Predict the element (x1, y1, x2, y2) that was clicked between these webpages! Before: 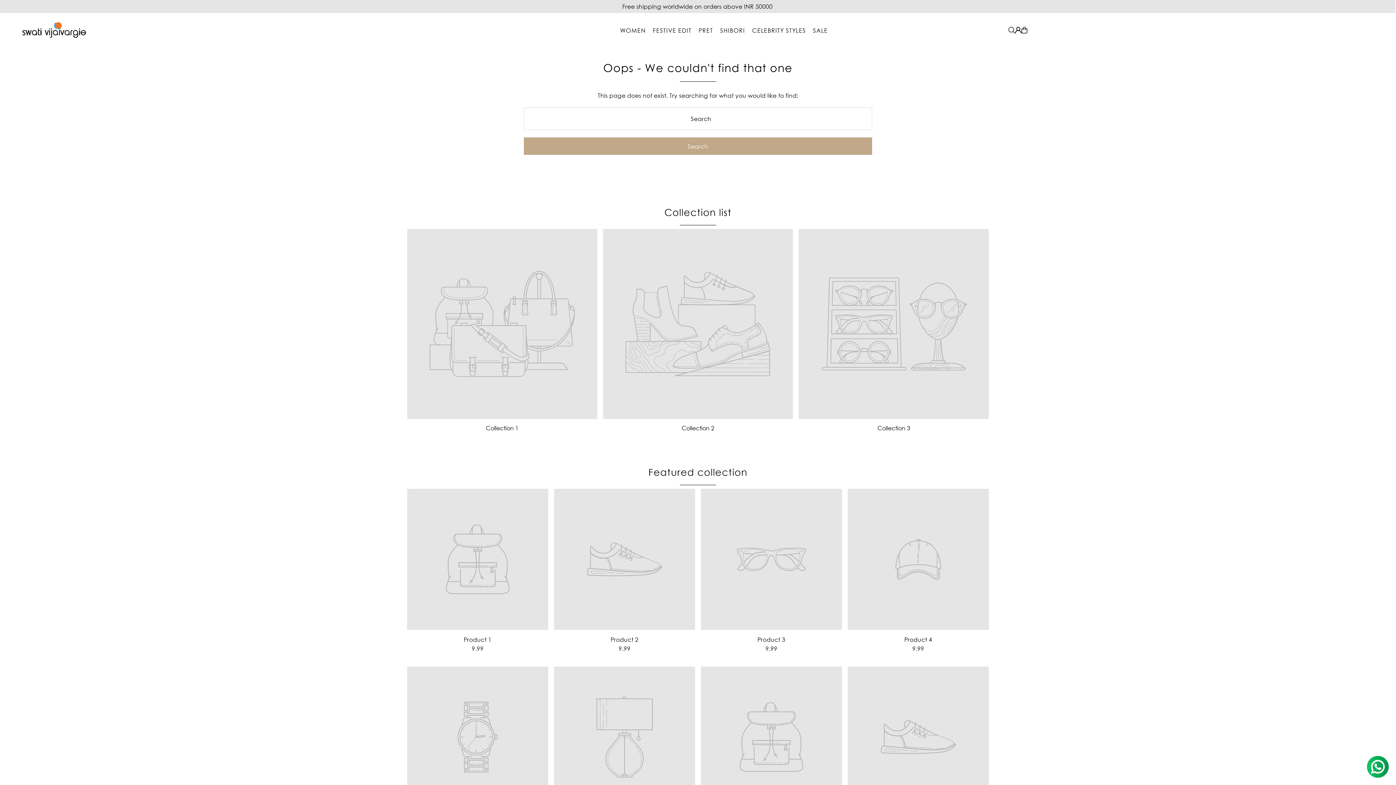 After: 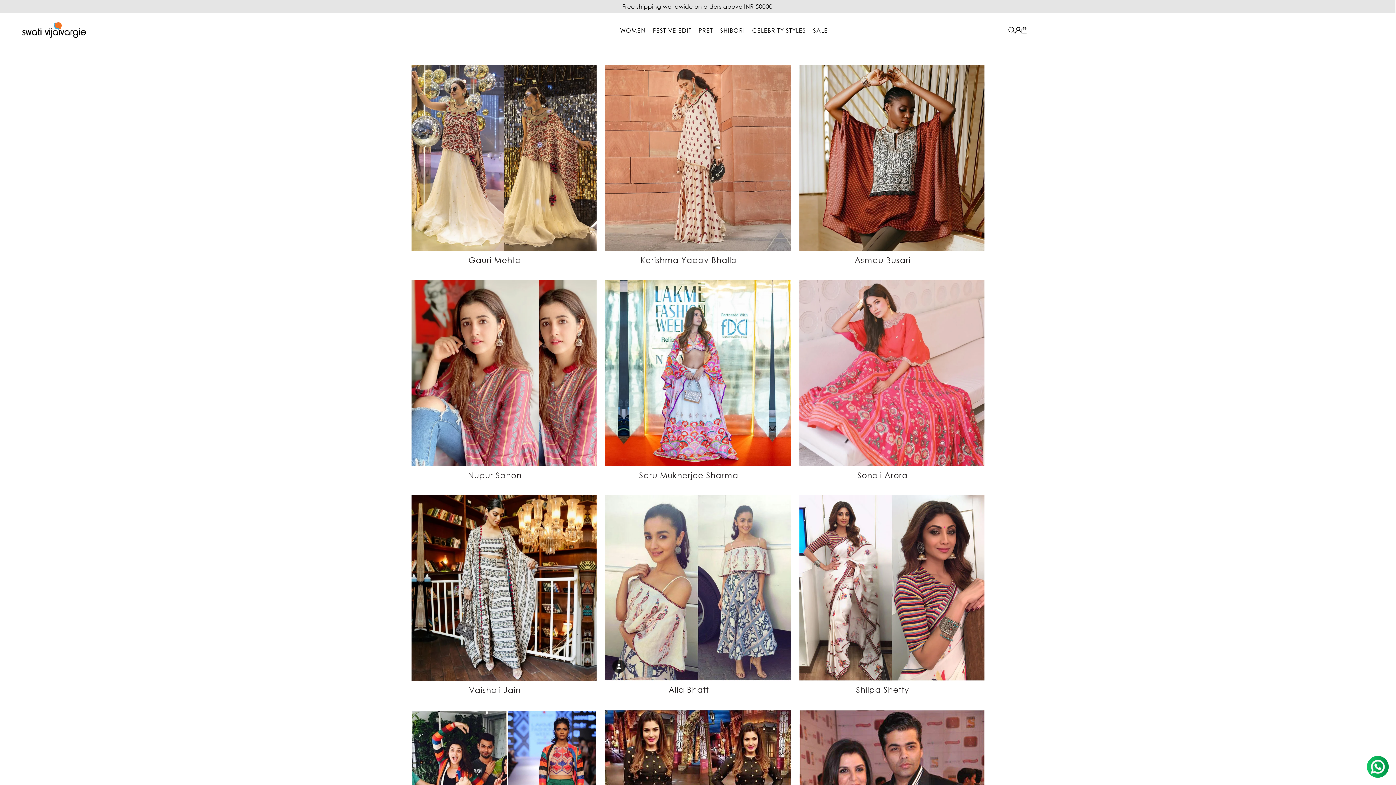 Action: label: CELEBRITY STYLES bbox: (752, 26, 806, 34)